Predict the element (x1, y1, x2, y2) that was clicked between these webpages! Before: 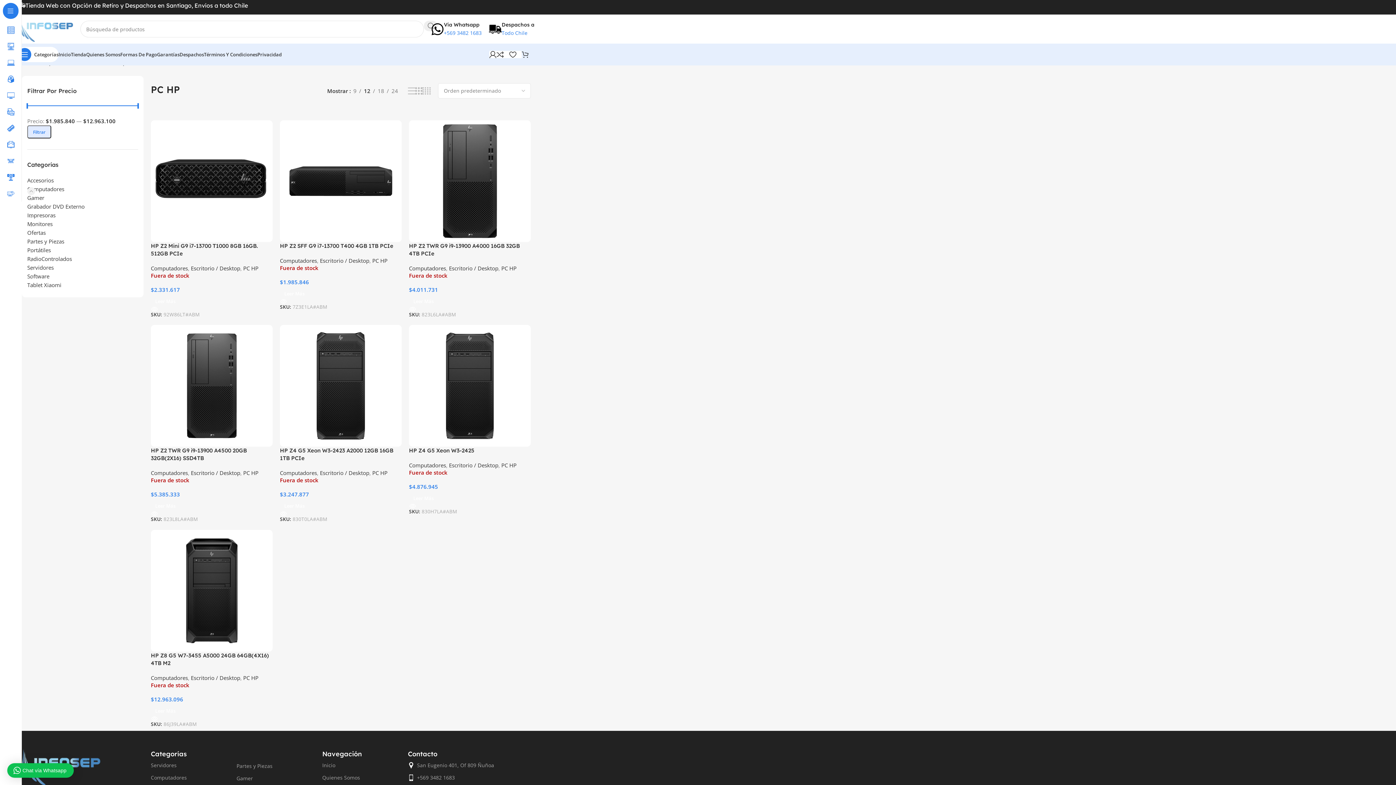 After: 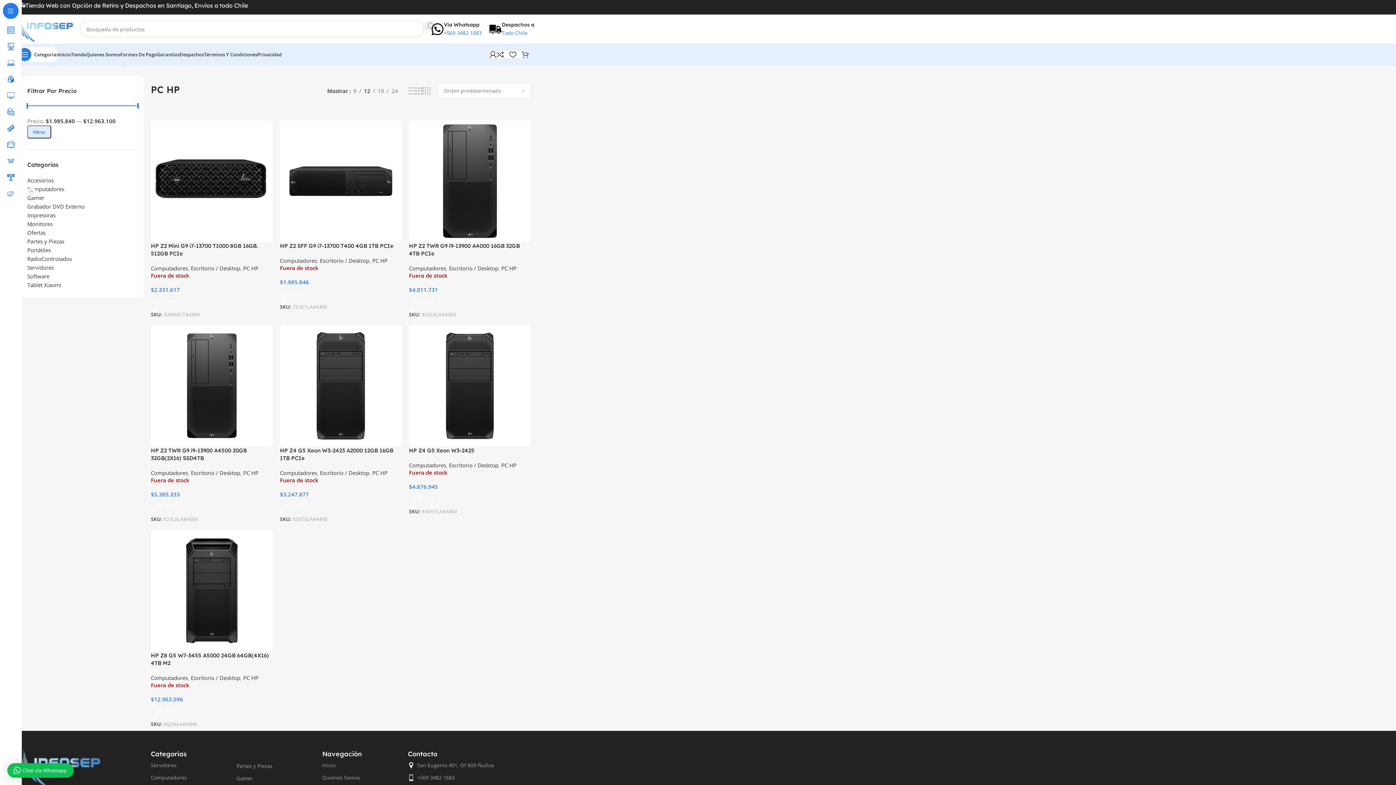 Action: bbox: (424, 20, 437, 31) label: Búsqueda 